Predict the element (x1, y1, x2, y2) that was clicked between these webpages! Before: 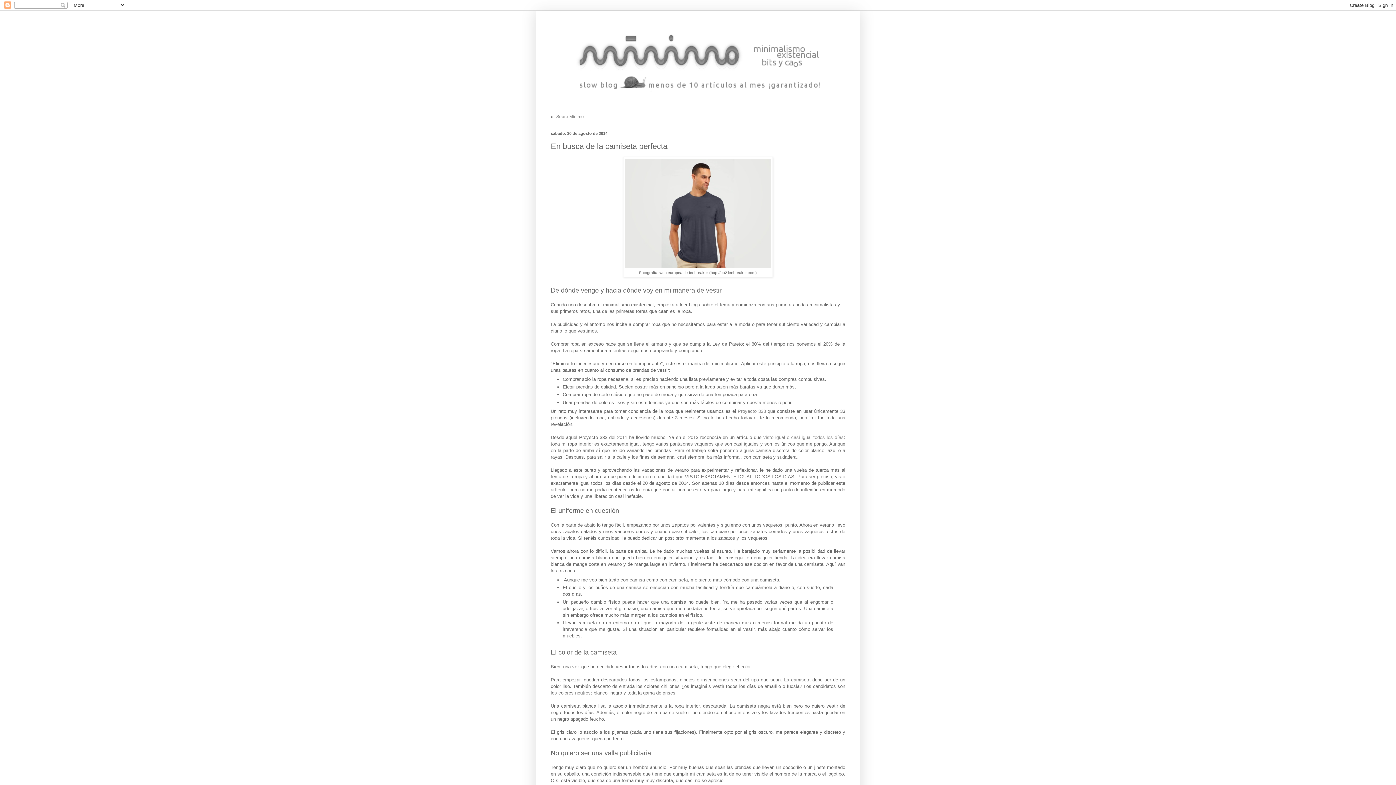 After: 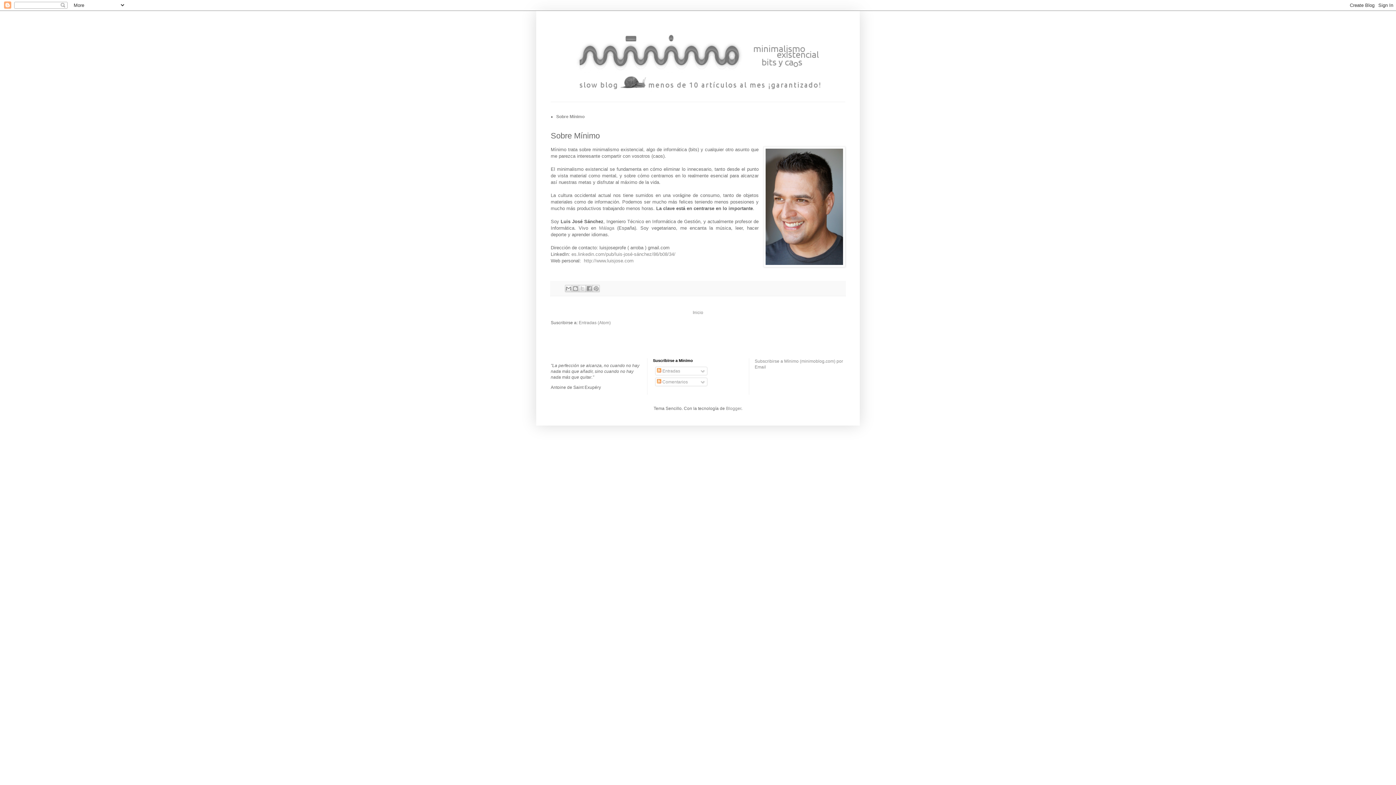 Action: label: Sobre Mínimo bbox: (556, 114, 584, 119)